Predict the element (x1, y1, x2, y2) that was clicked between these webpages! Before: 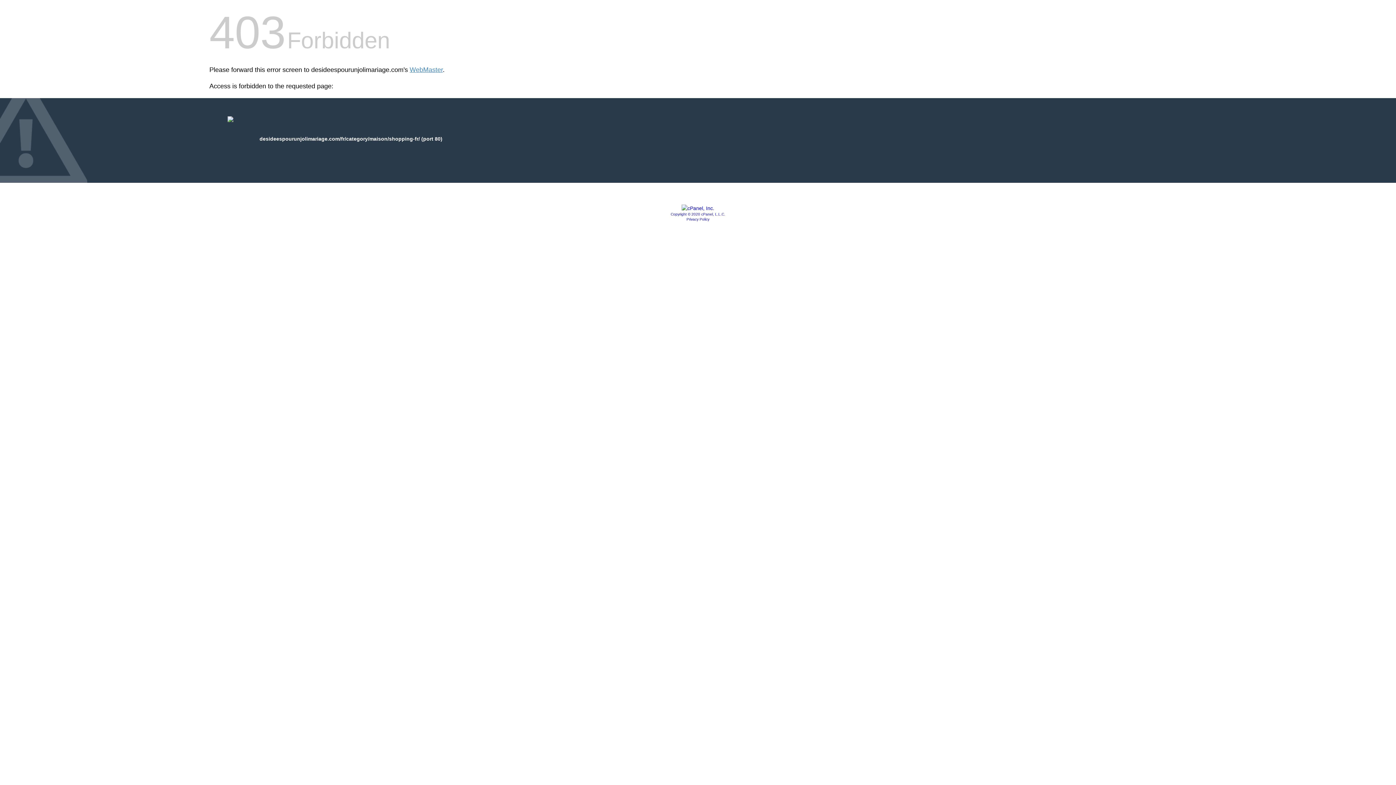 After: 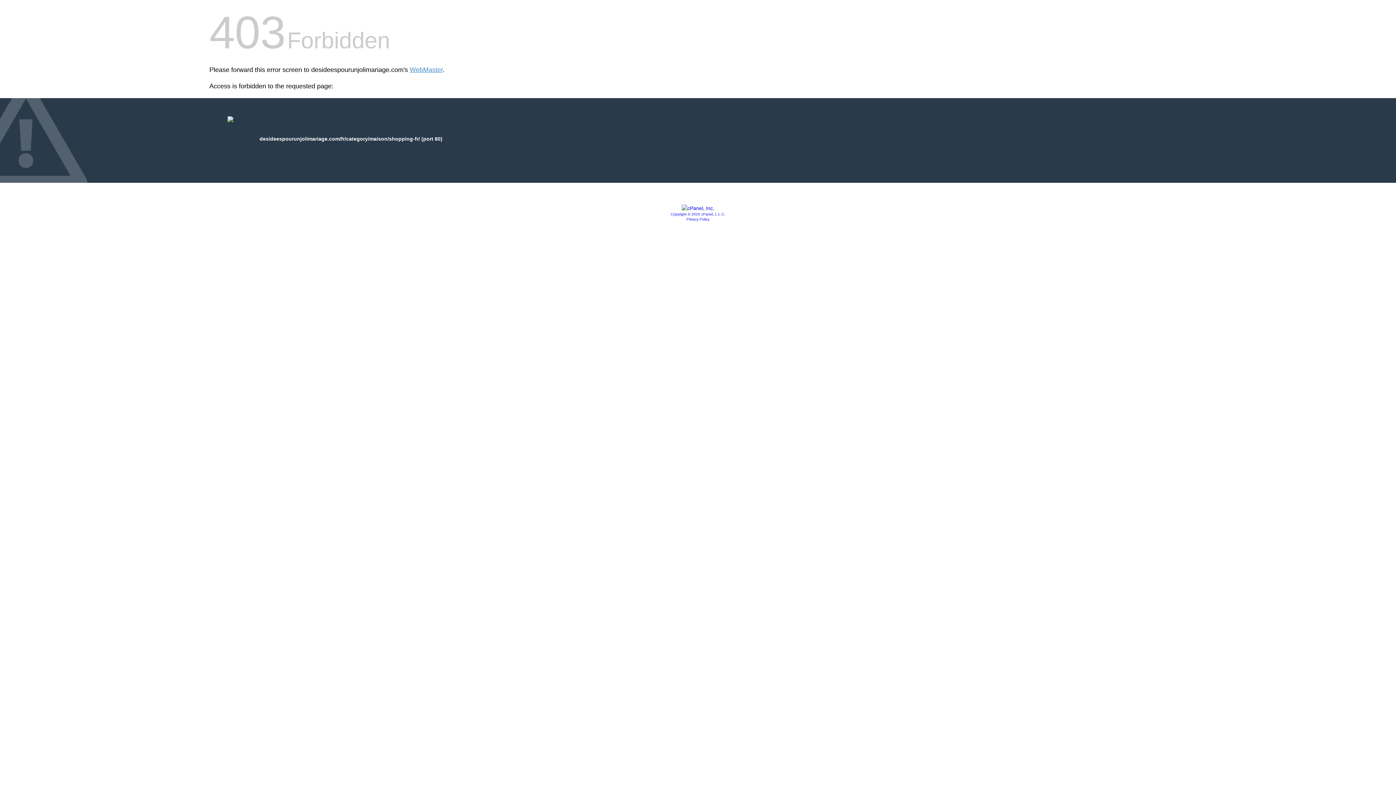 Action: bbox: (681, 205, 714, 211)